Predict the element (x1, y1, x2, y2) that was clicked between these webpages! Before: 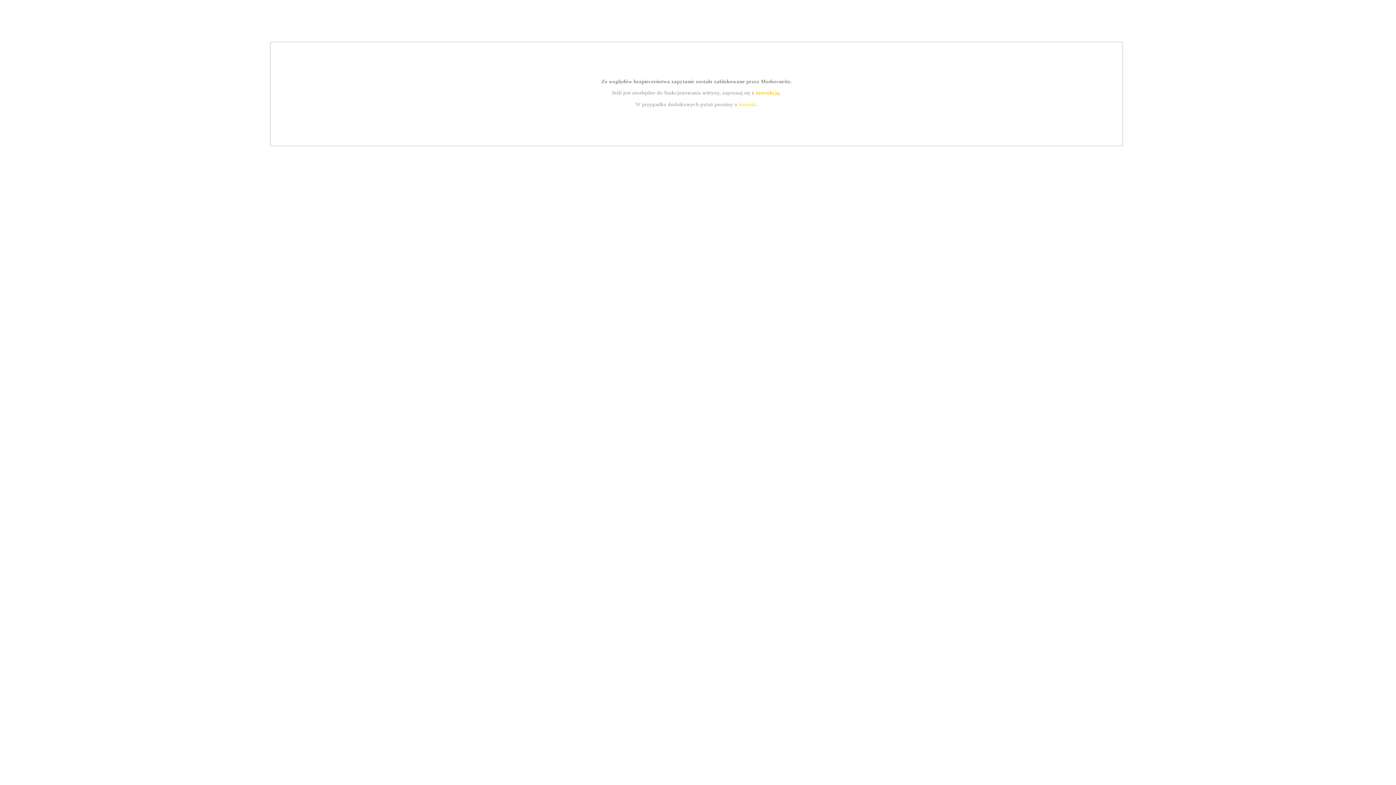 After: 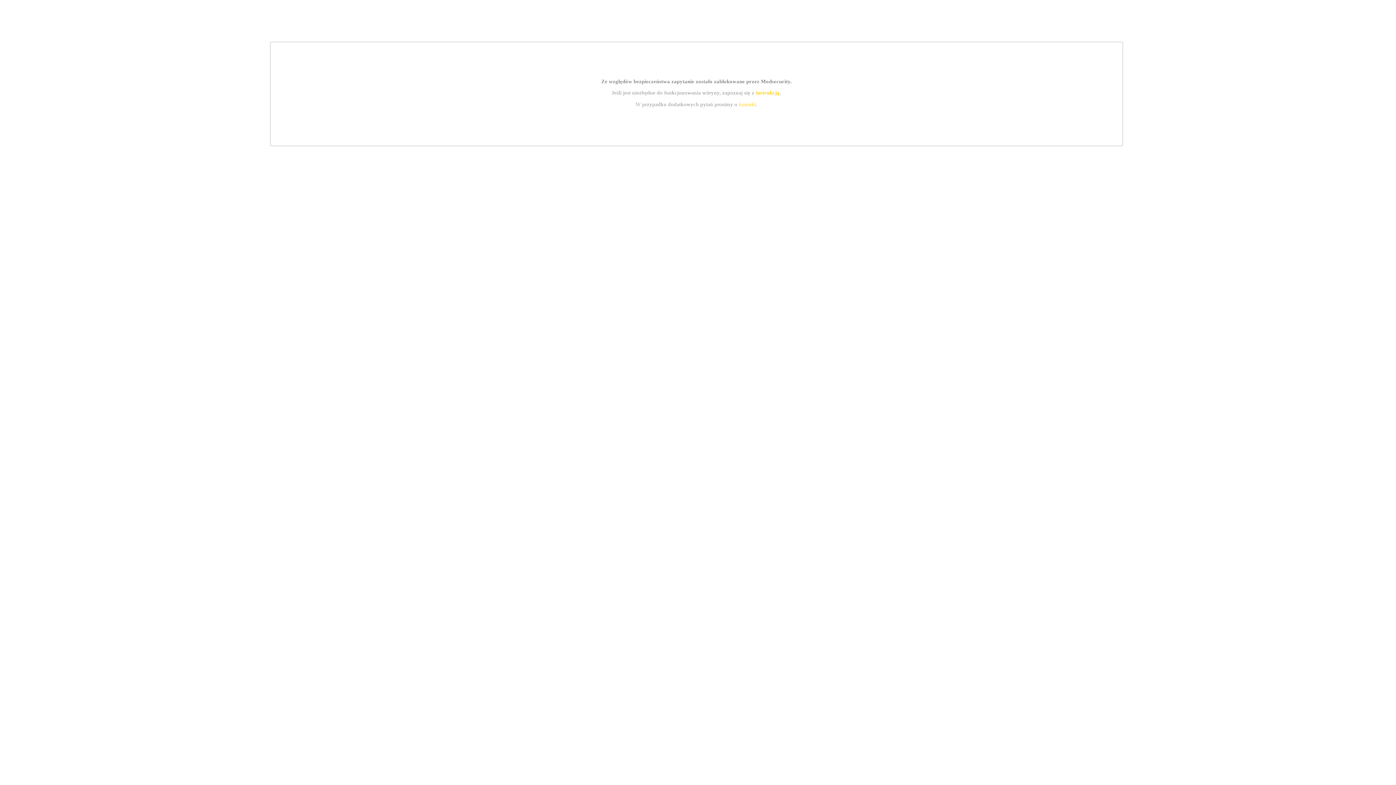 Action: label: instrukcją bbox: (755, 89, 779, 95)